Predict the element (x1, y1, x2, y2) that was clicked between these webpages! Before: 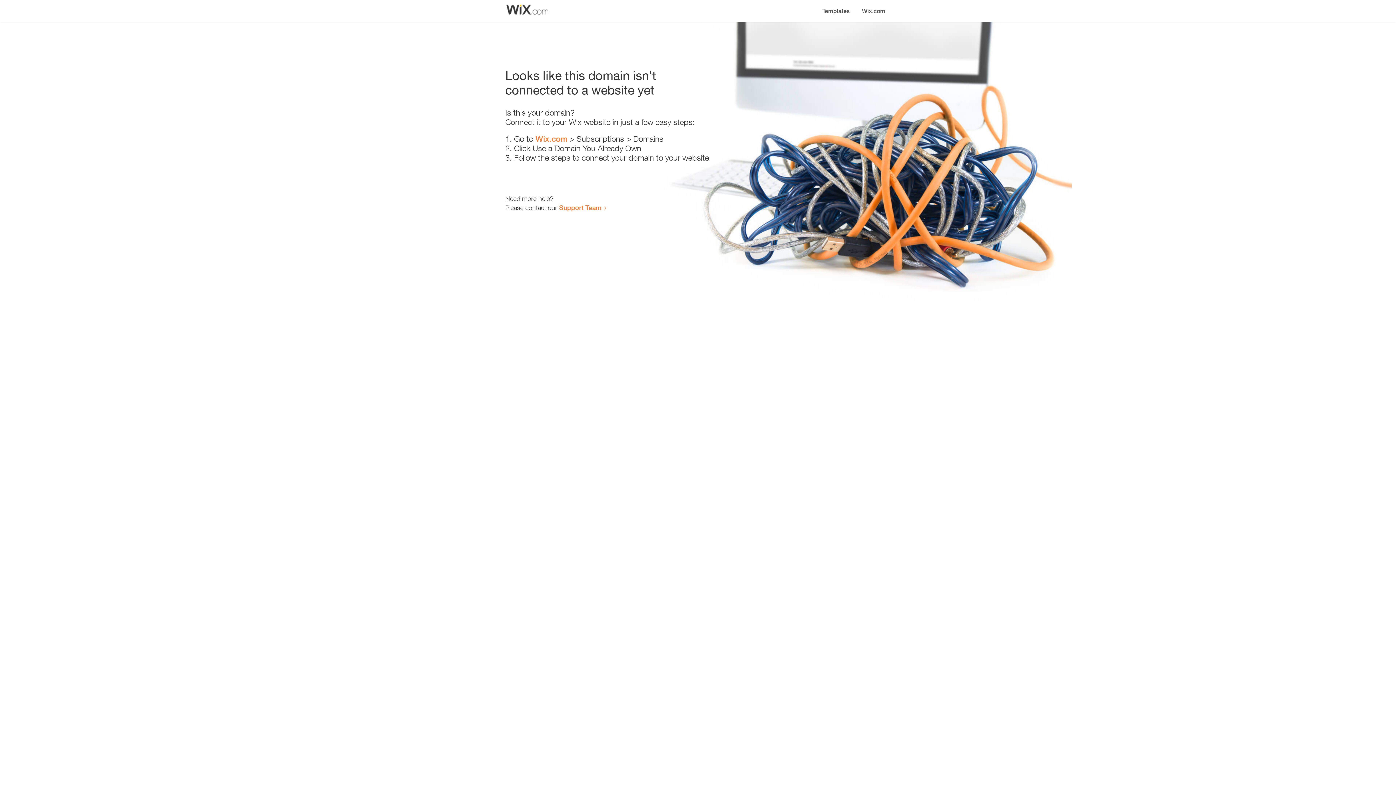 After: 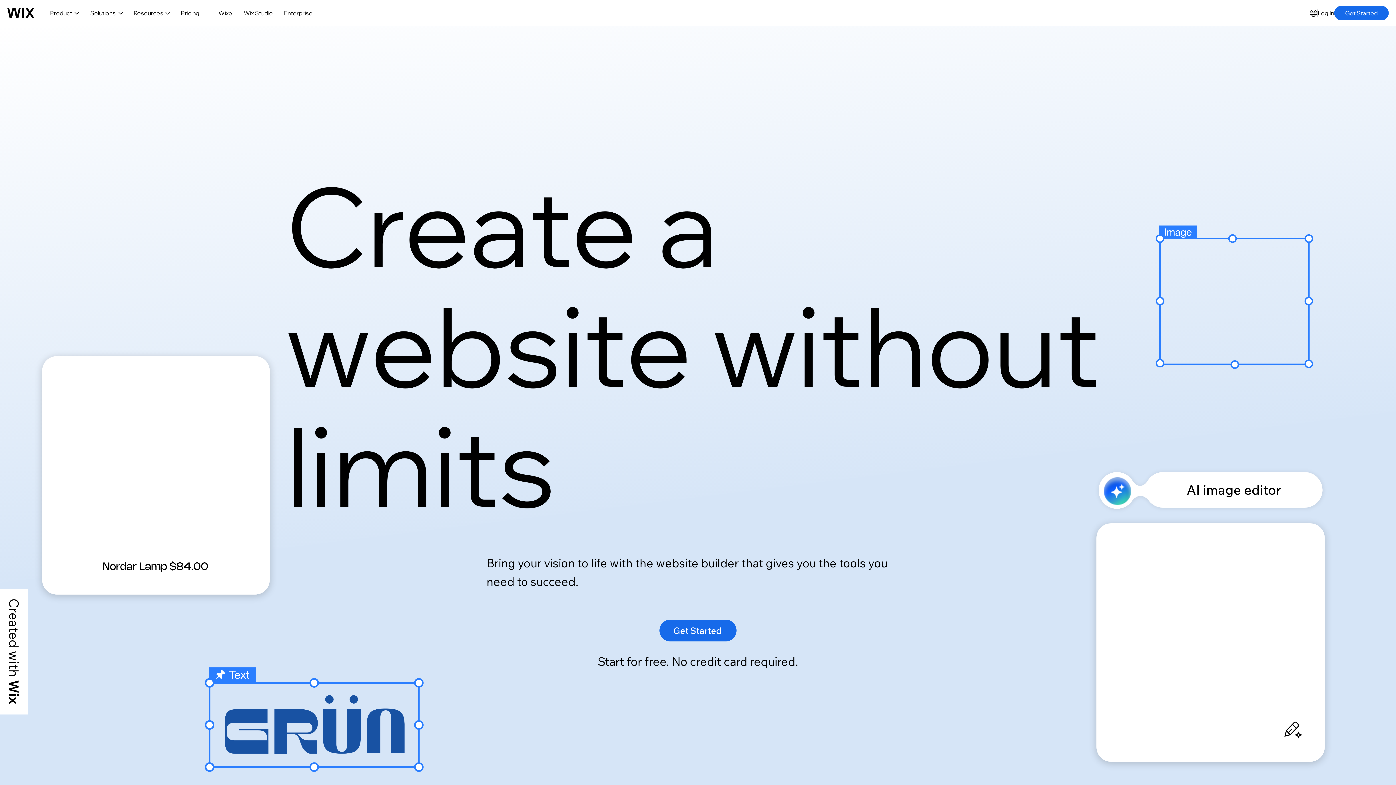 Action: bbox: (535, 134, 567, 143) label: Wix.com